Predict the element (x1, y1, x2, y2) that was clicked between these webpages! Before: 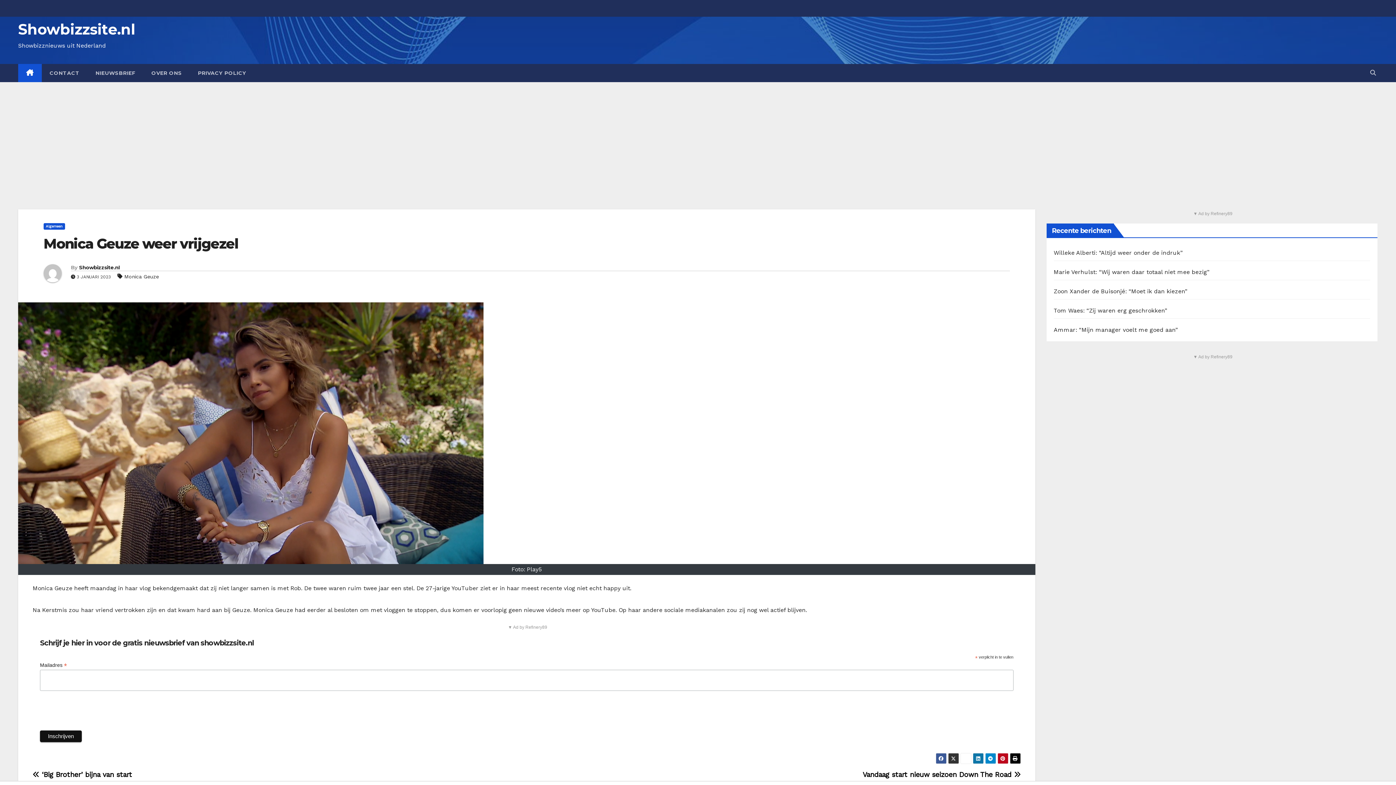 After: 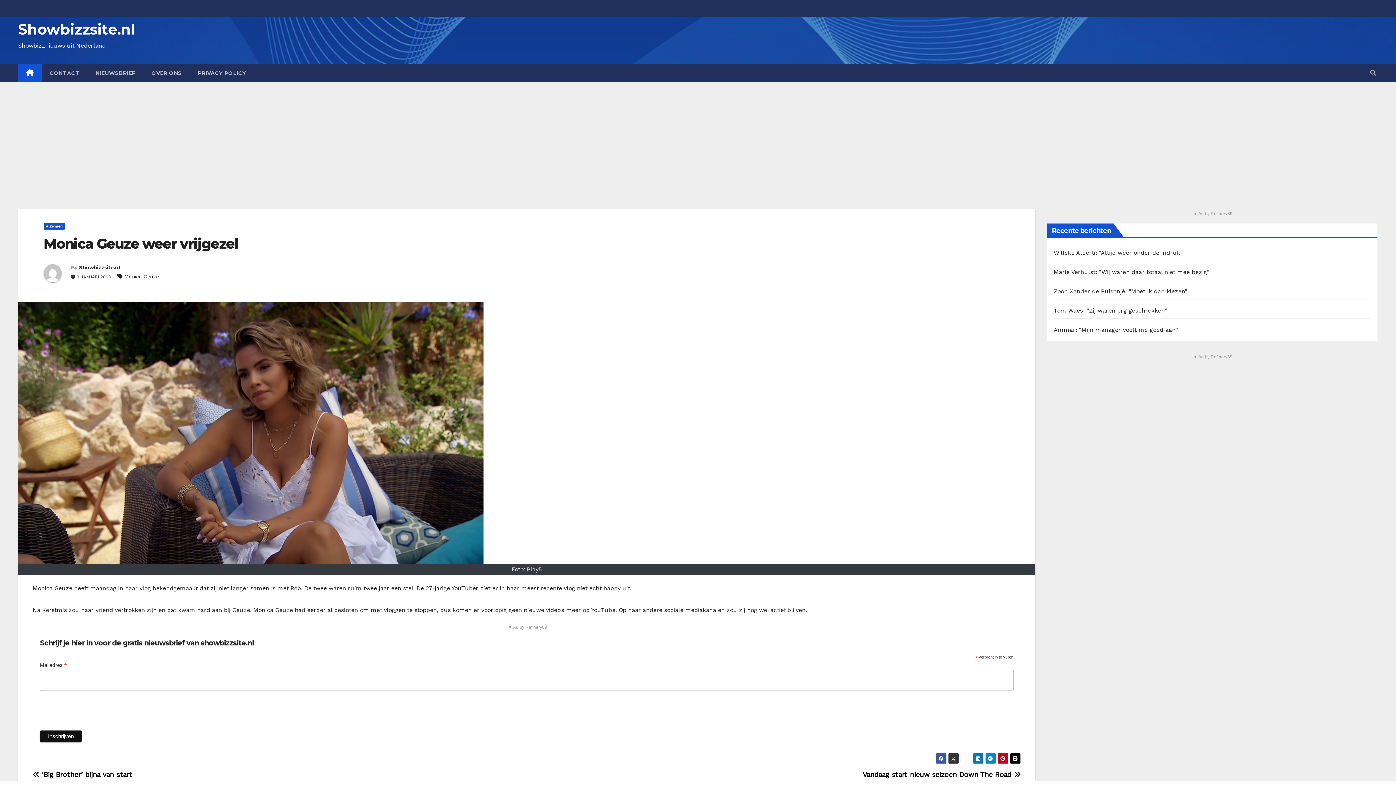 Action: bbox: (960, 753, 971, 764)